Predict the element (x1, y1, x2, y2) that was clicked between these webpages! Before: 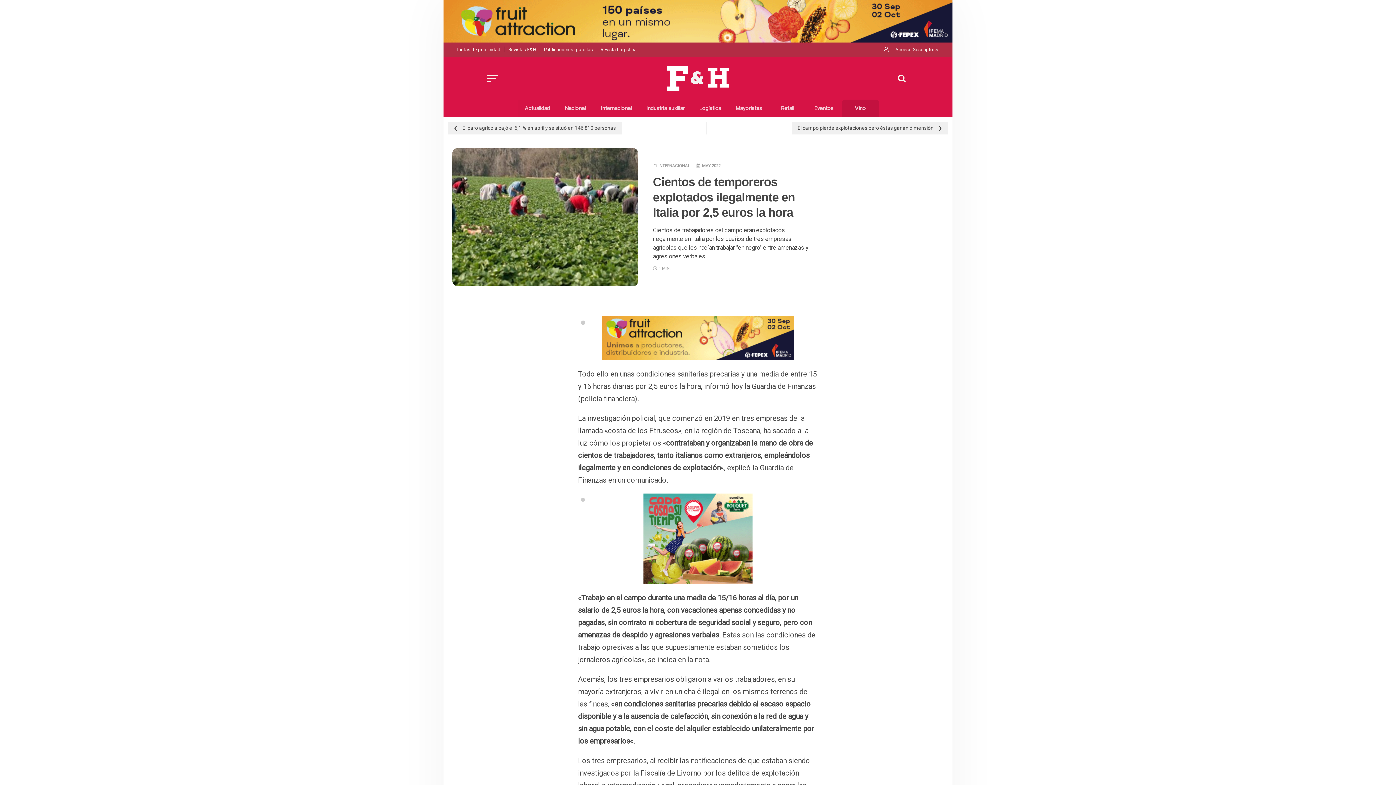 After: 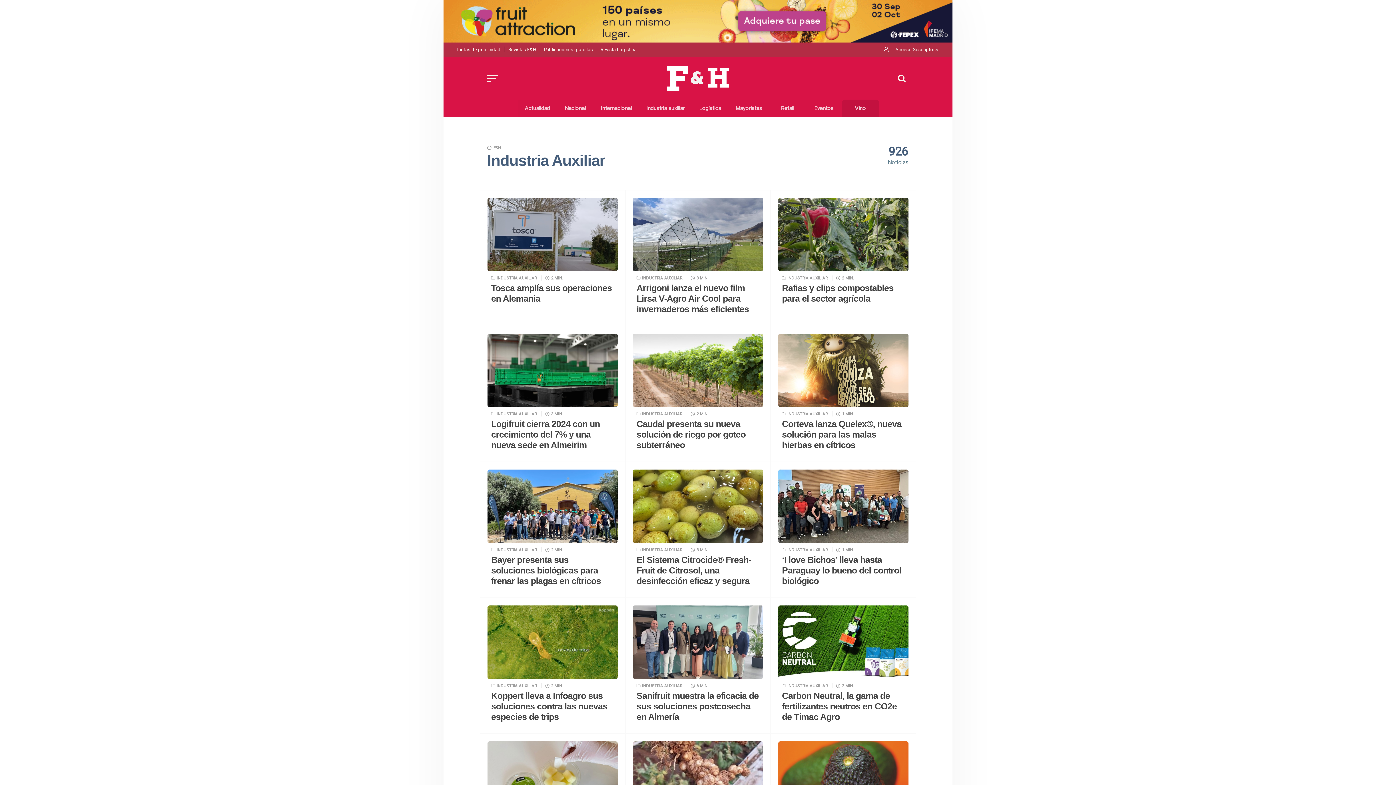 Action: bbox: (639, 99, 692, 117) label: Industria auxiliar